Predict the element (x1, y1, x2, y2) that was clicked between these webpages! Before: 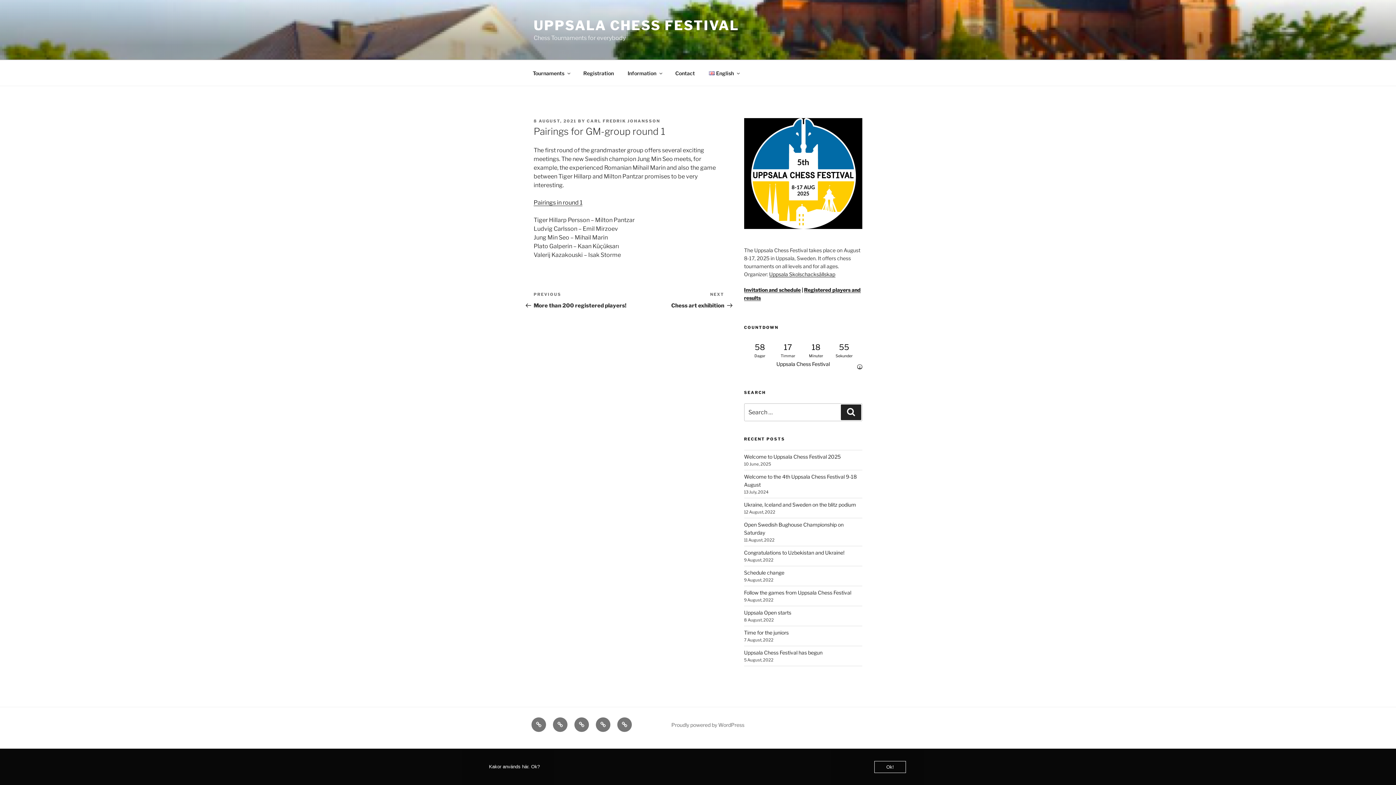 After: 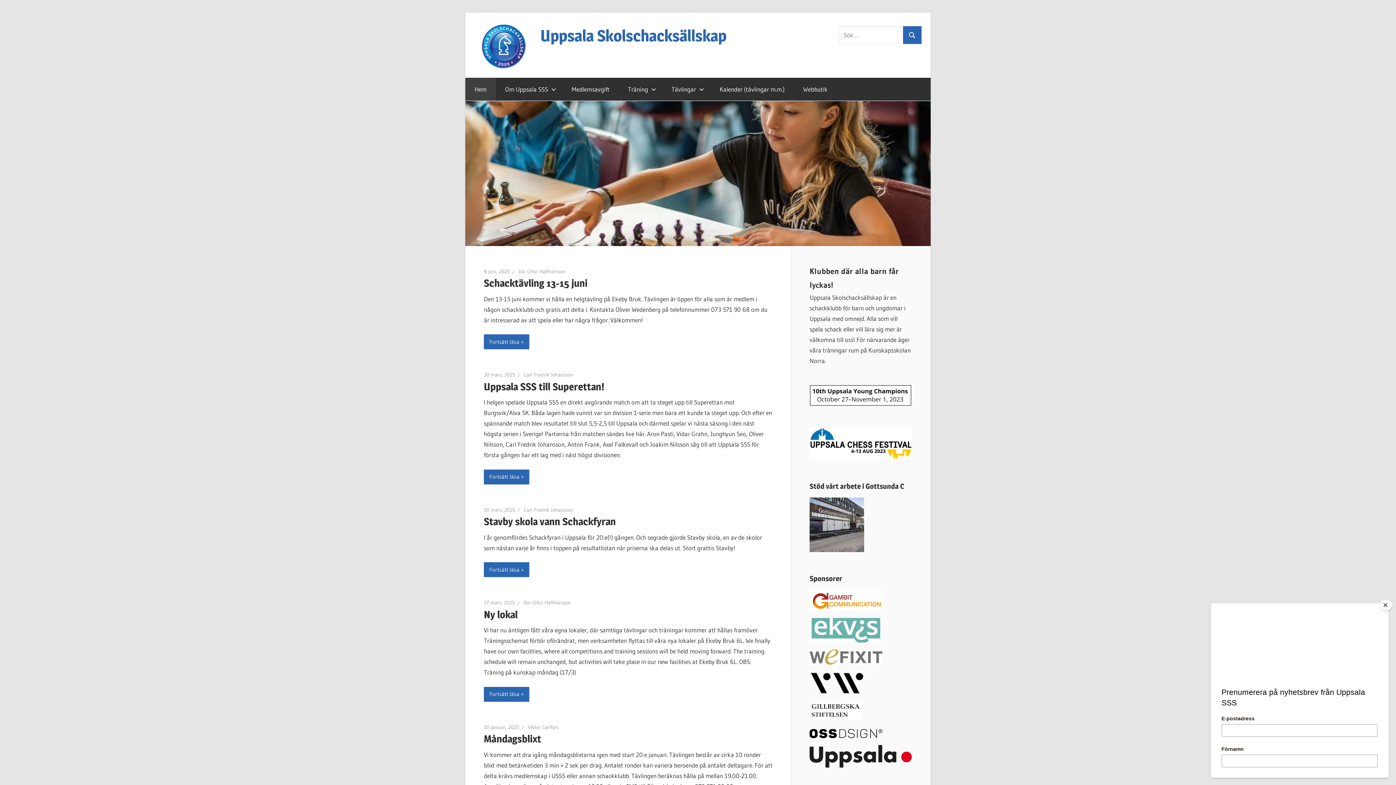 Action: label: Uppsala Skolschacksällskap bbox: (769, 271, 835, 277)